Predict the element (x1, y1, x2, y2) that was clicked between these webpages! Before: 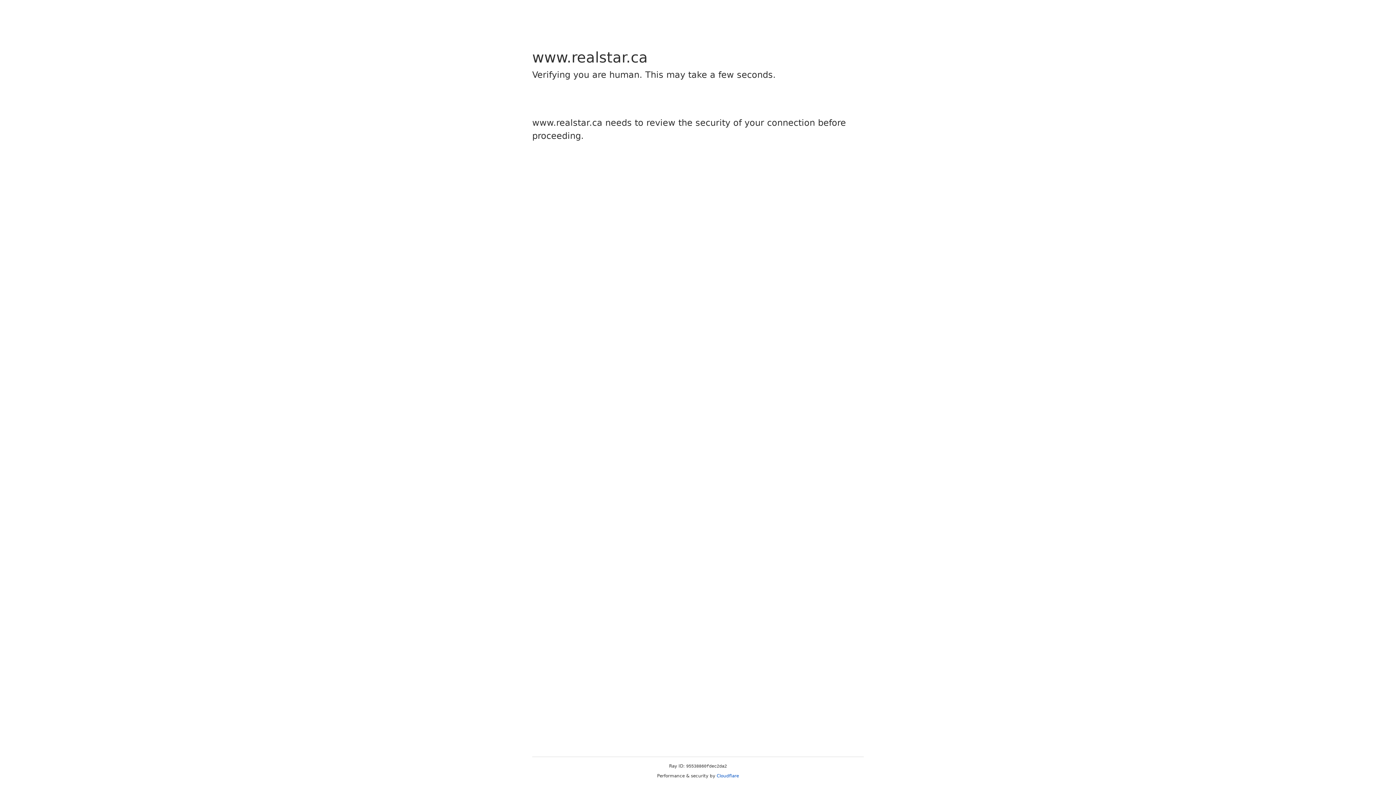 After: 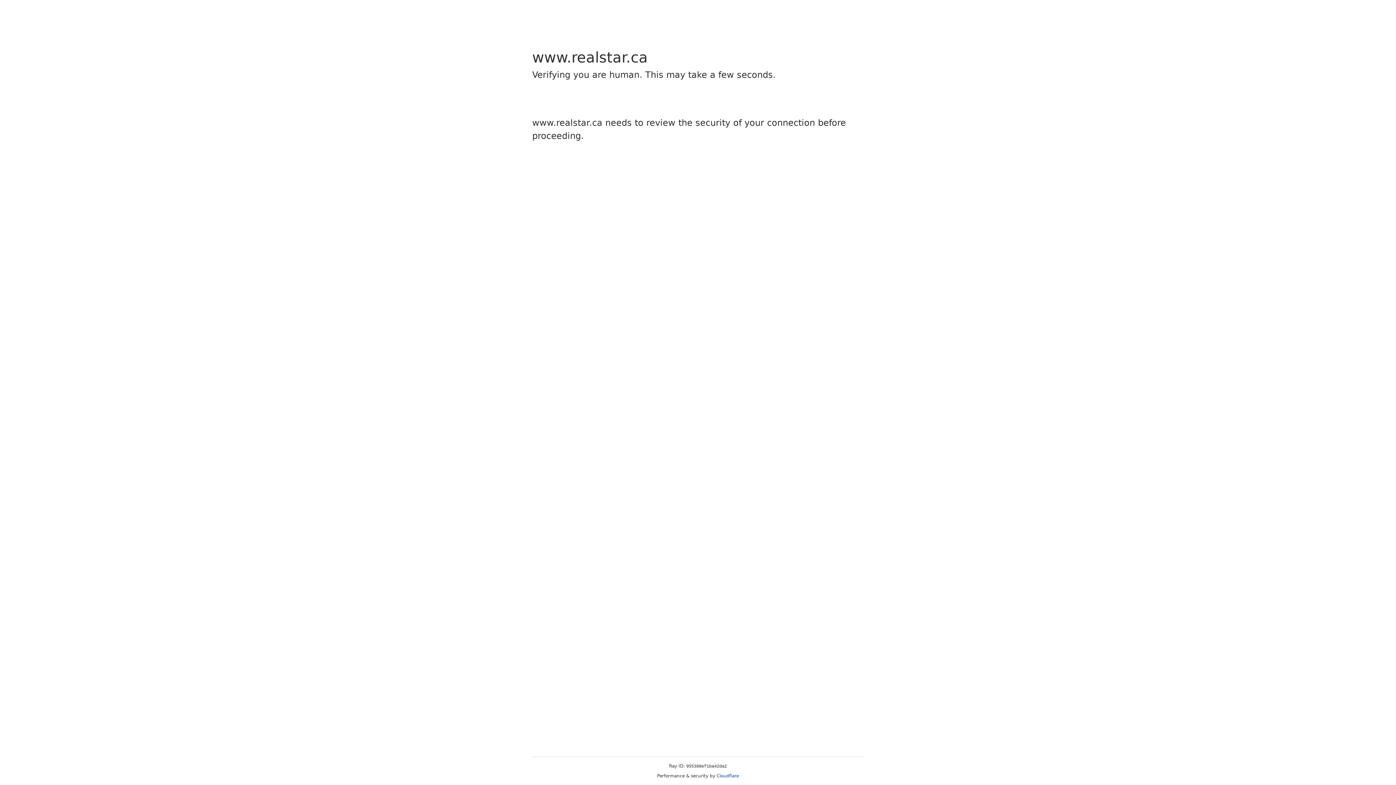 Action: bbox: (716, 773, 739, 778) label: Cloudflare